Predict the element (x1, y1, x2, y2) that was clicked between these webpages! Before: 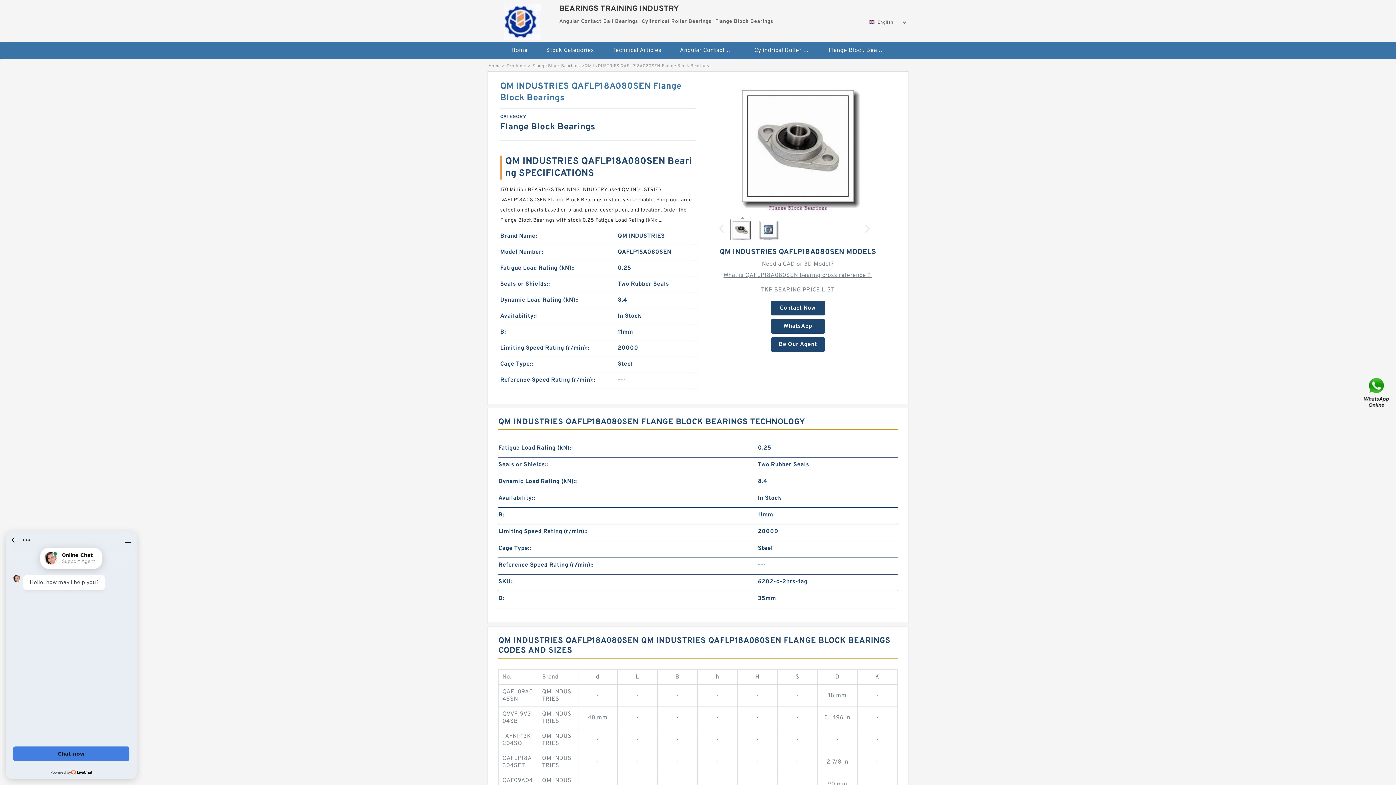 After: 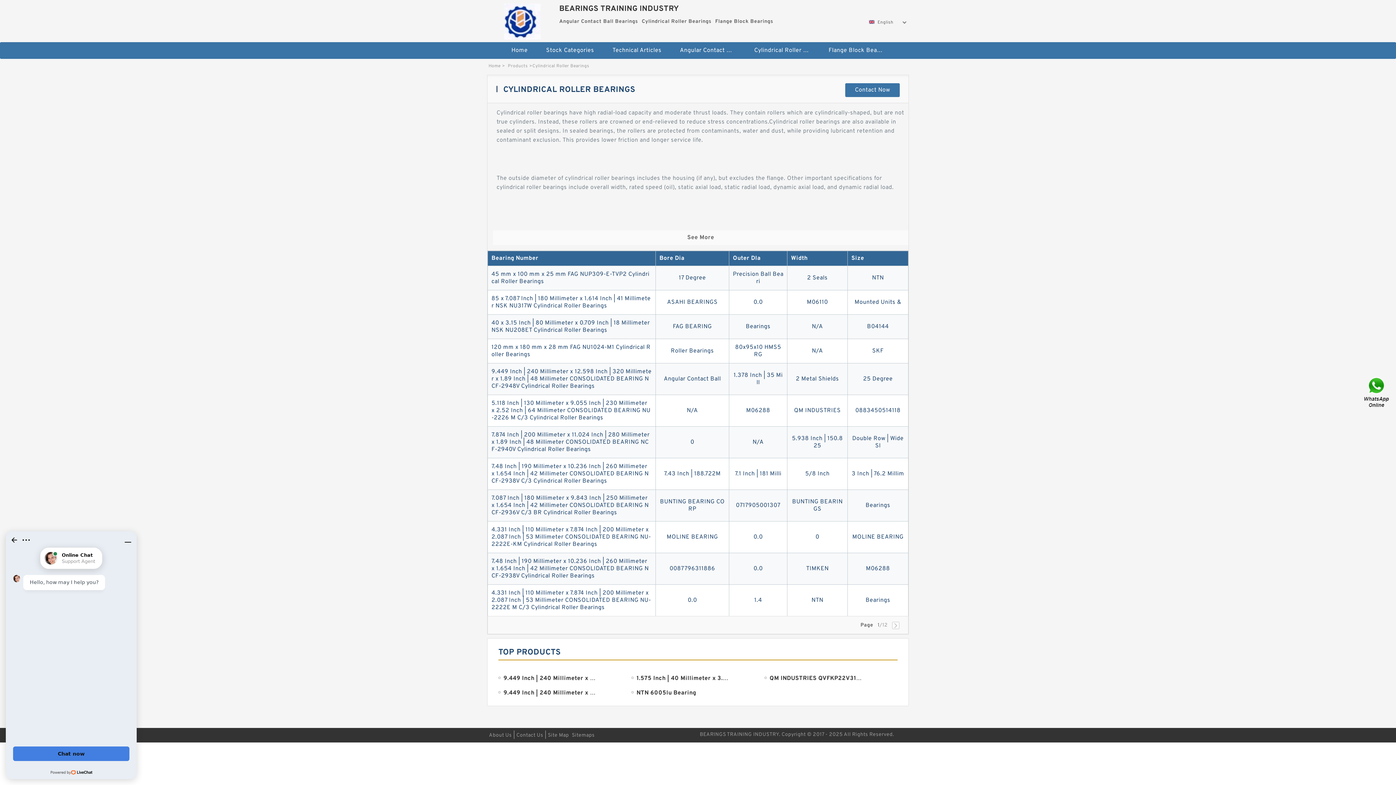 Action: label: Cylindrical Roller Bearings bbox: (746, 42, 818, 58)